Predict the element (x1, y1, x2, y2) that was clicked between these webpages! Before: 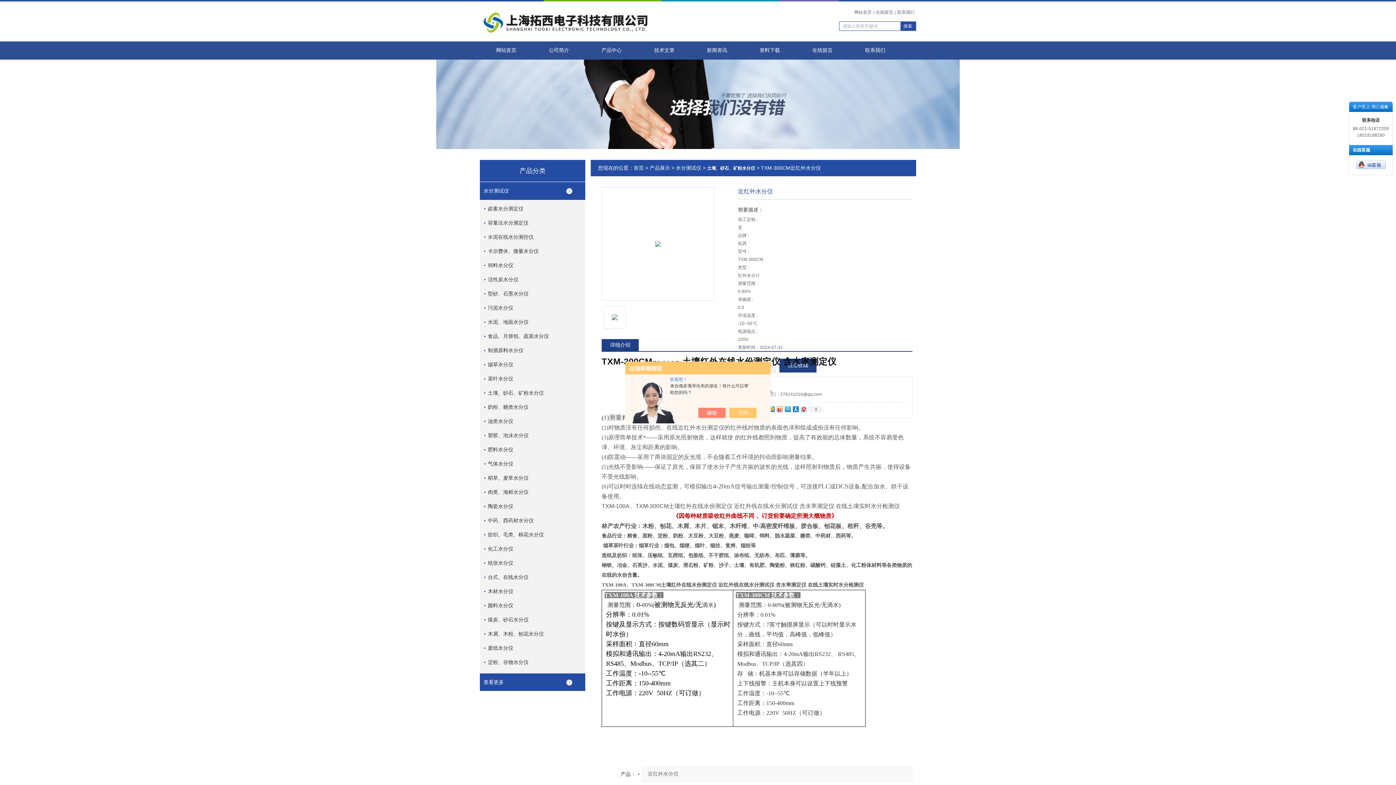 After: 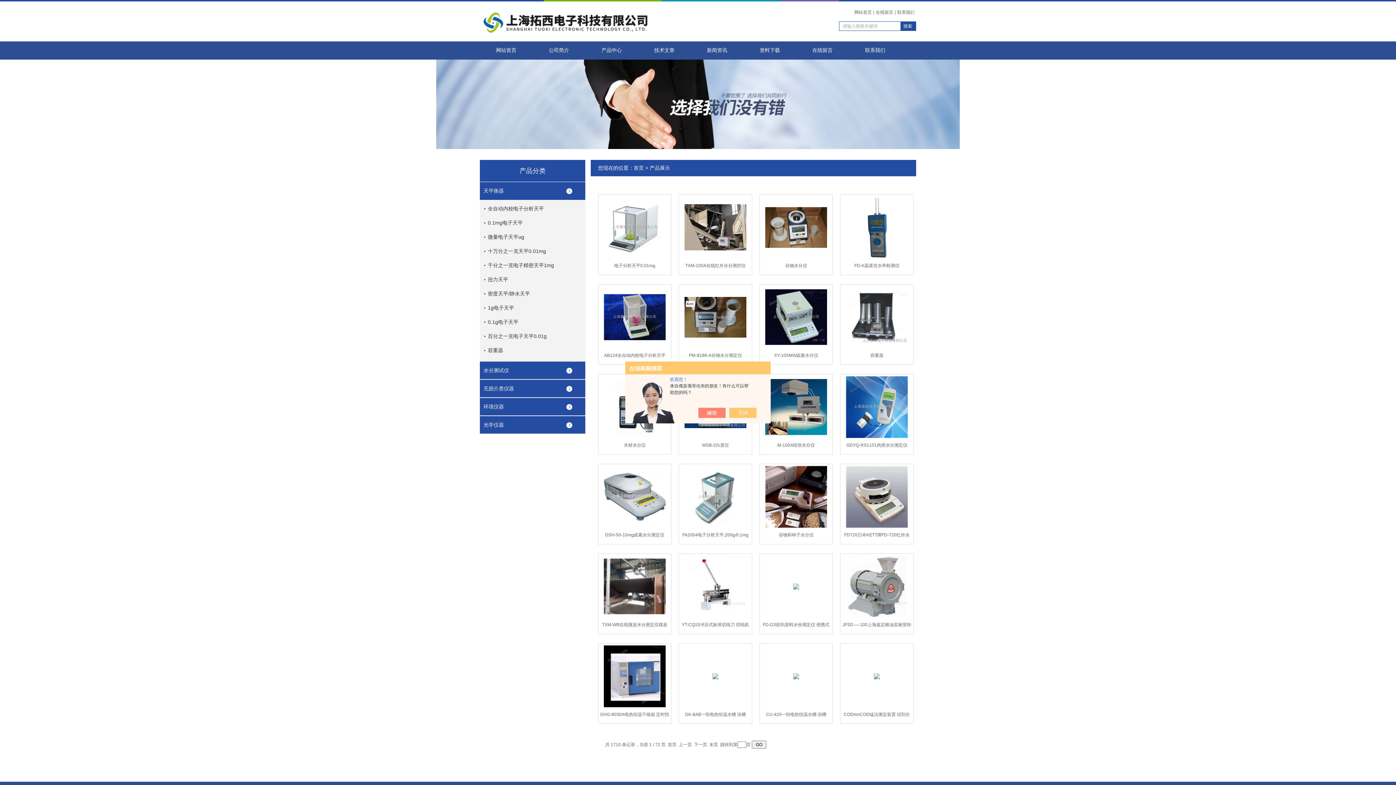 Action: label: 产品中心 bbox: (585, 41, 638, 59)